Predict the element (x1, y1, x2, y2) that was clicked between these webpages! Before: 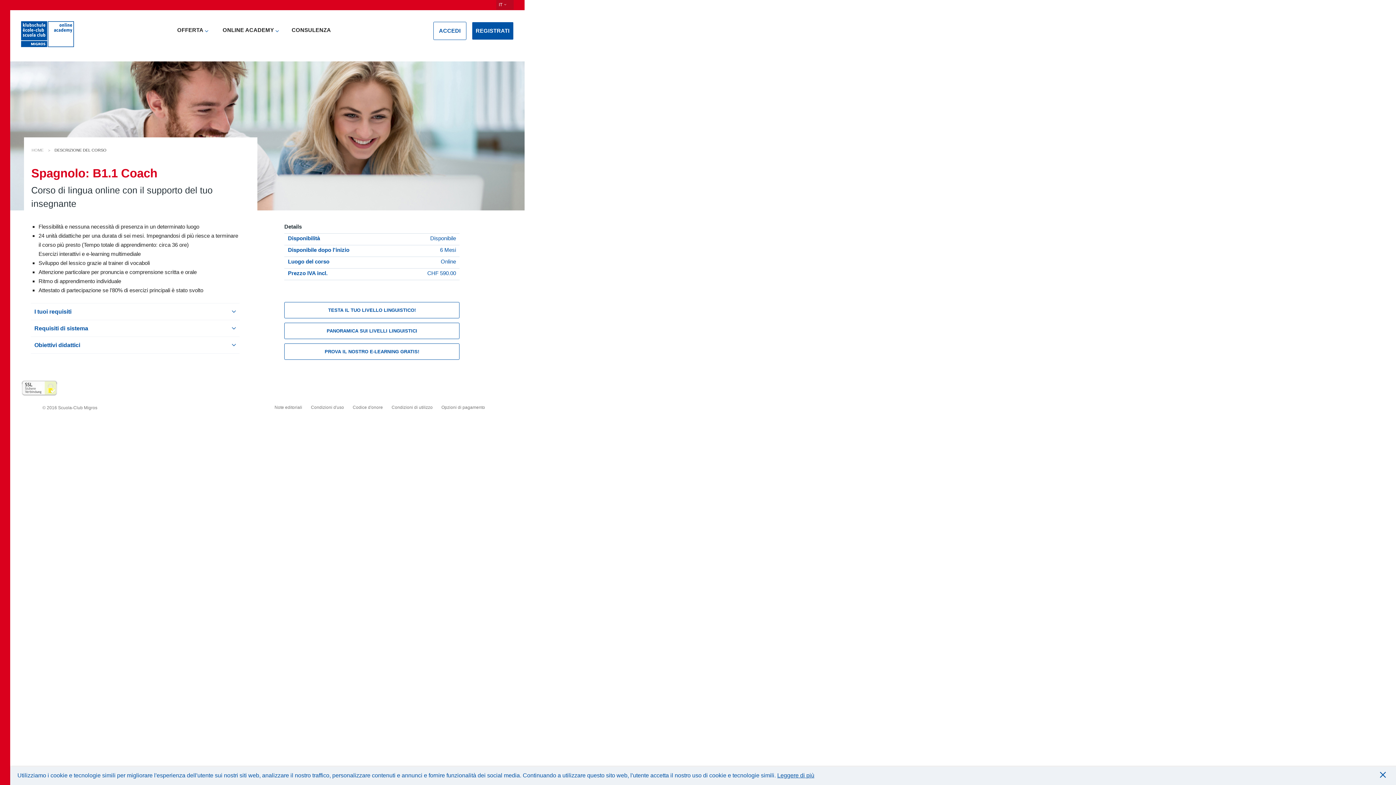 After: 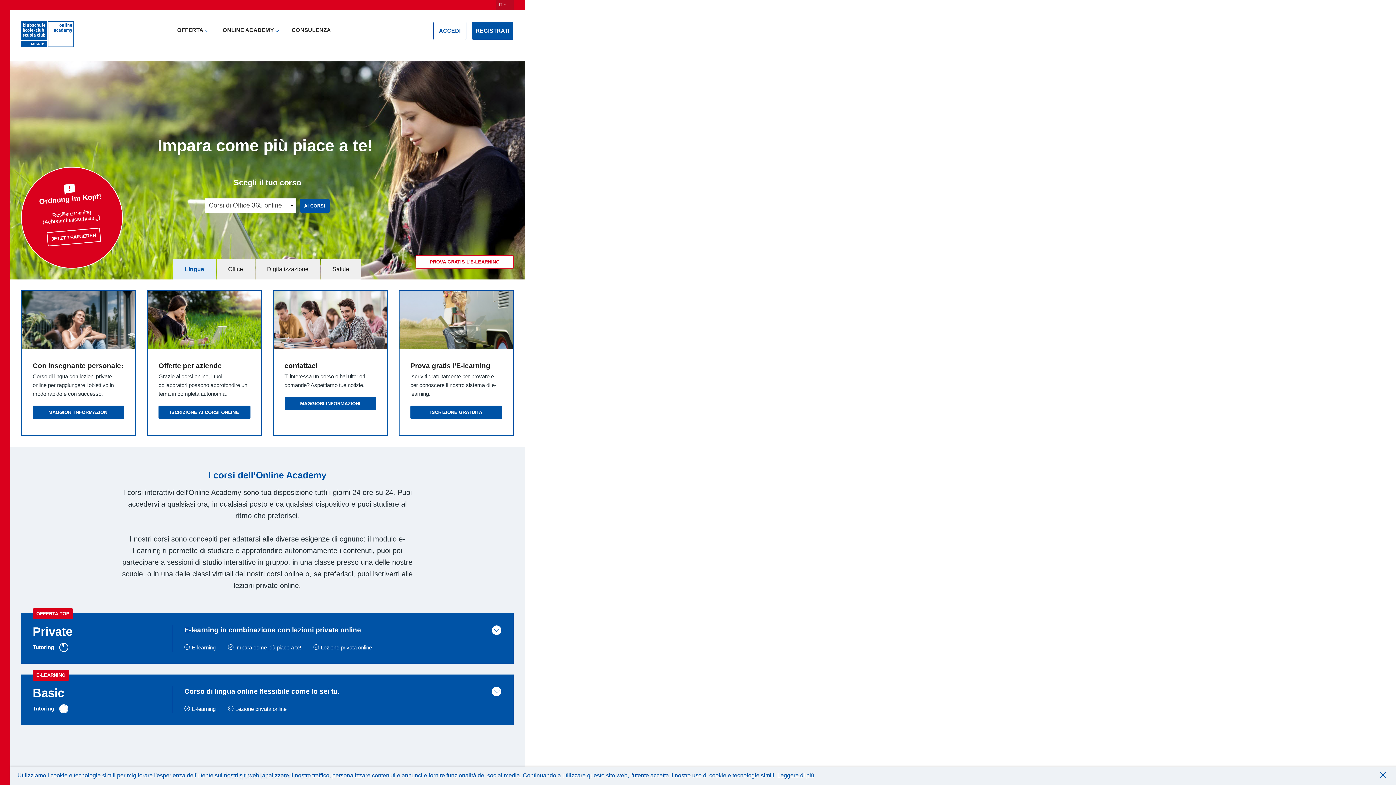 Action: bbox: (31, 148, 43, 152) label: HOME